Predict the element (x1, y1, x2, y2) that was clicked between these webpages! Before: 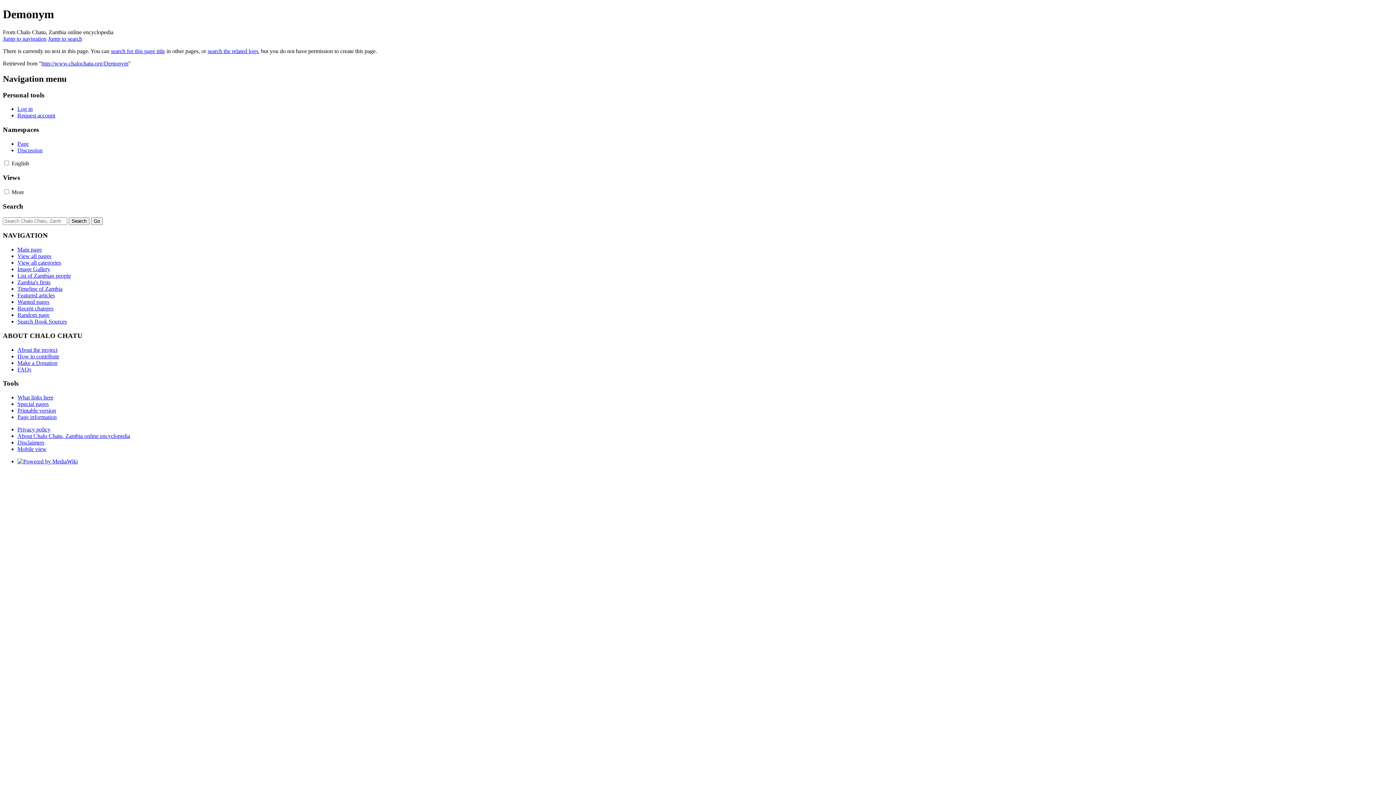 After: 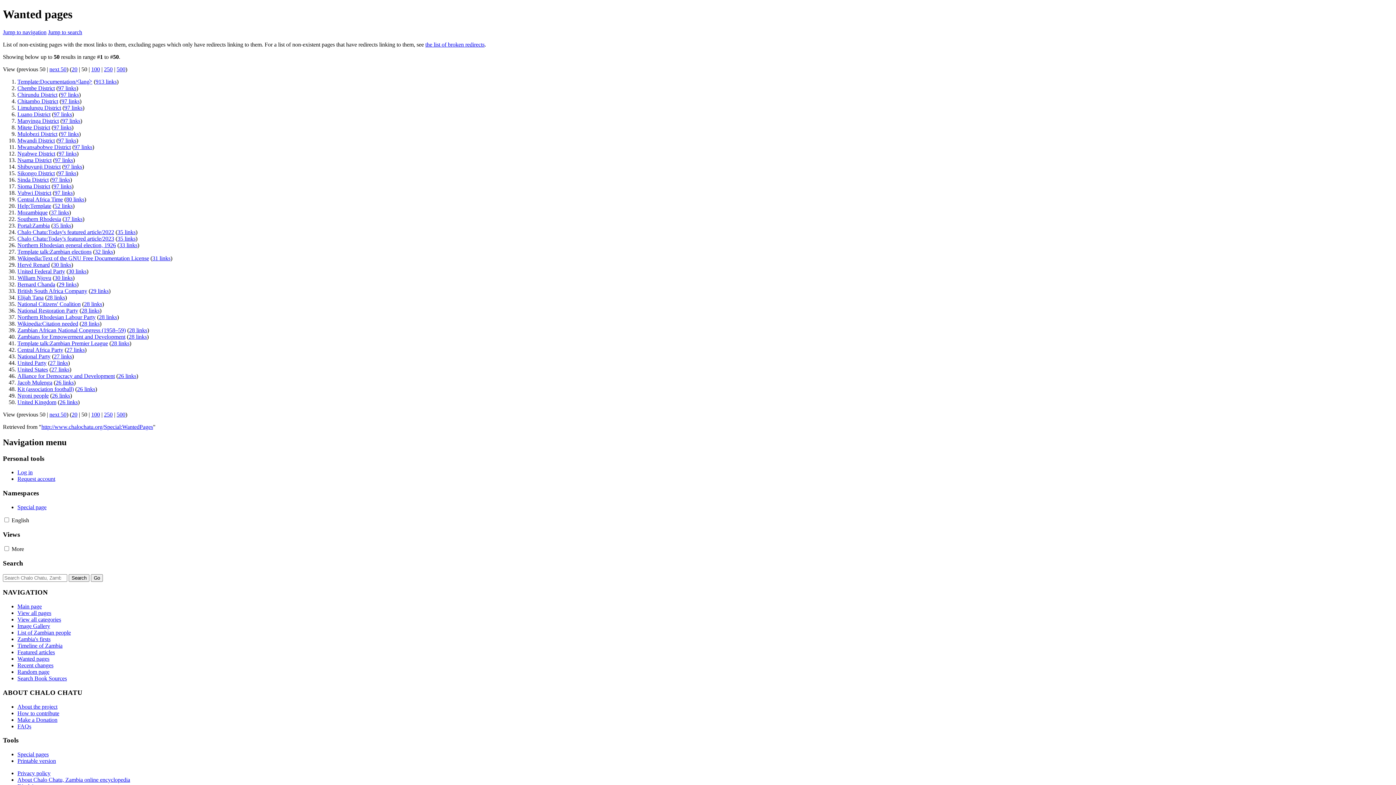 Action: label: Wanted pages bbox: (17, 298, 49, 305)